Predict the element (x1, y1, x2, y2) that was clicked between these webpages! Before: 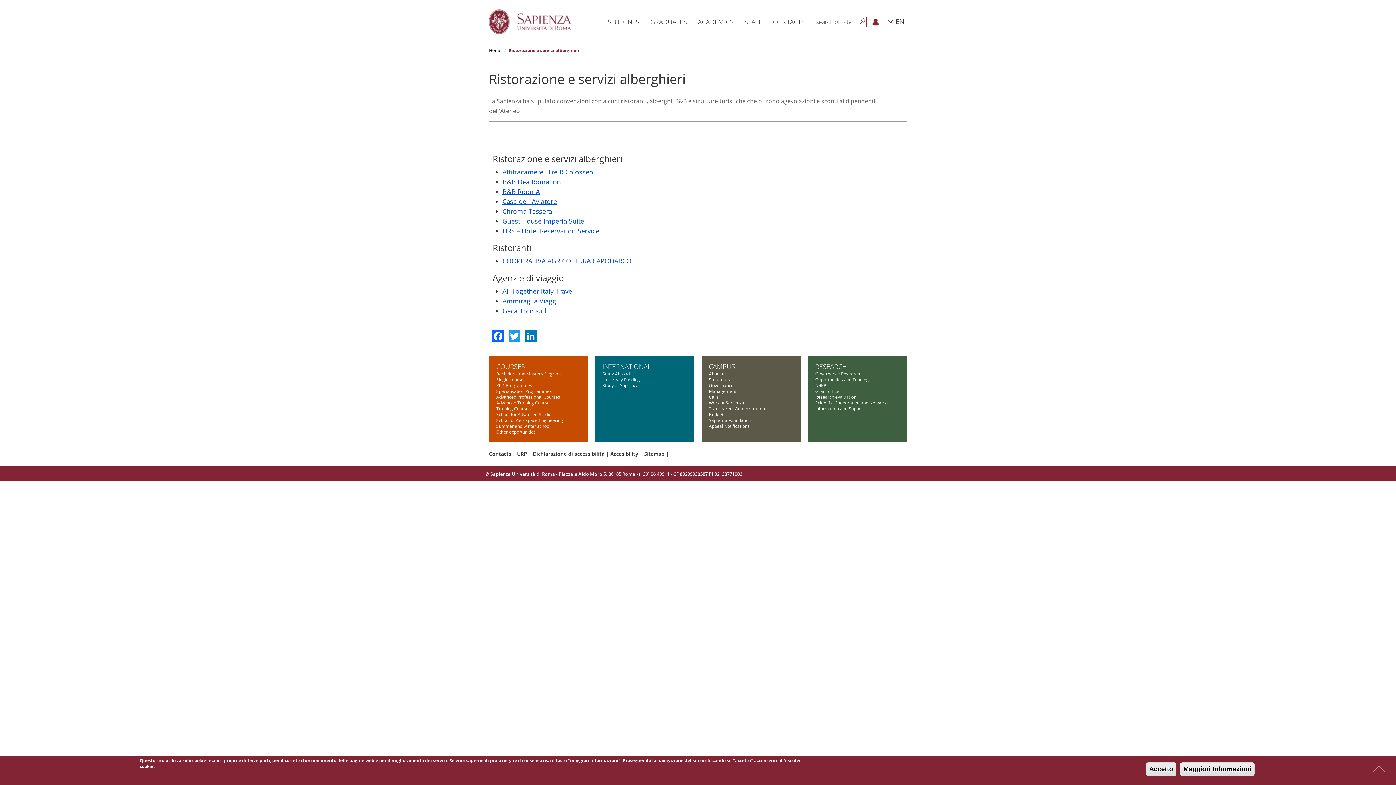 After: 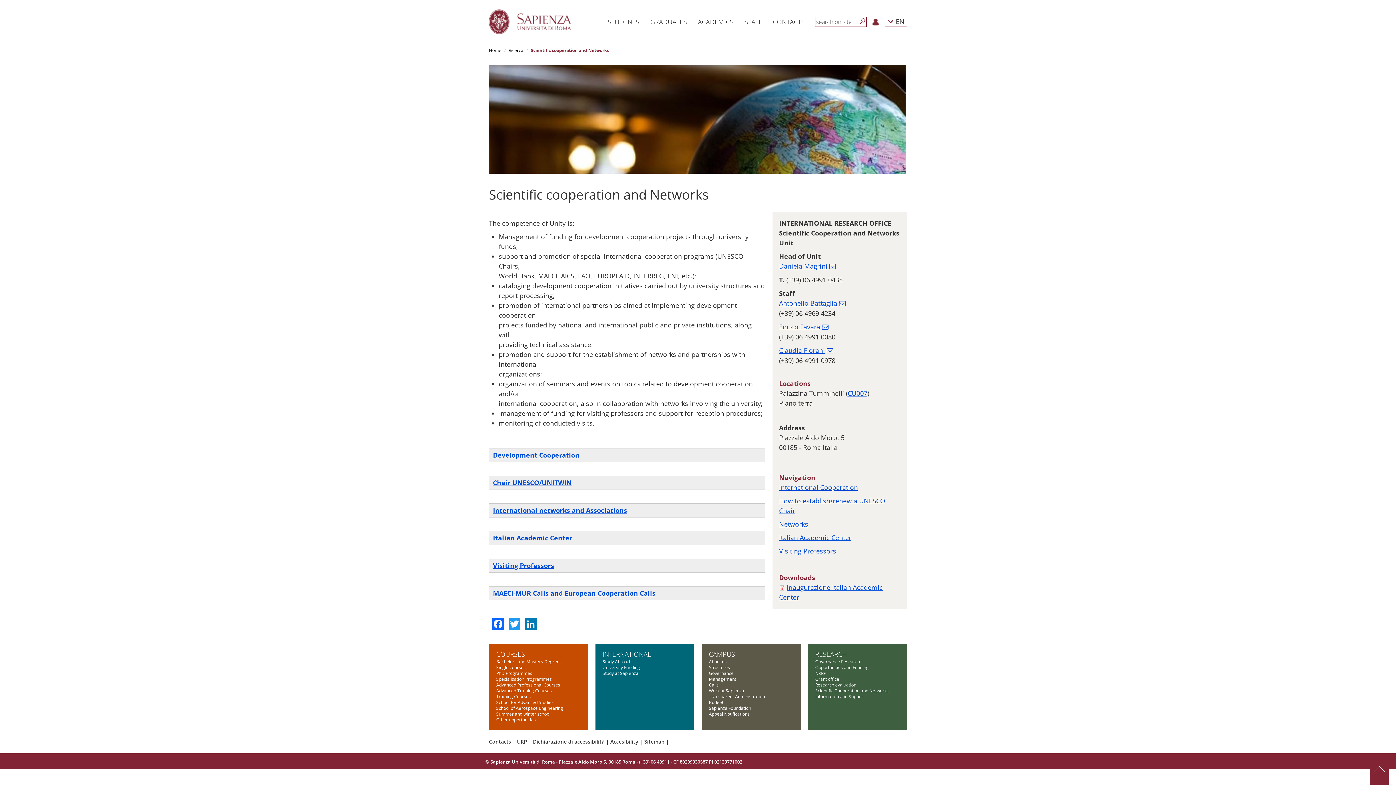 Action: bbox: (815, 399, 888, 406) label: Scientific Cooperation and Networks